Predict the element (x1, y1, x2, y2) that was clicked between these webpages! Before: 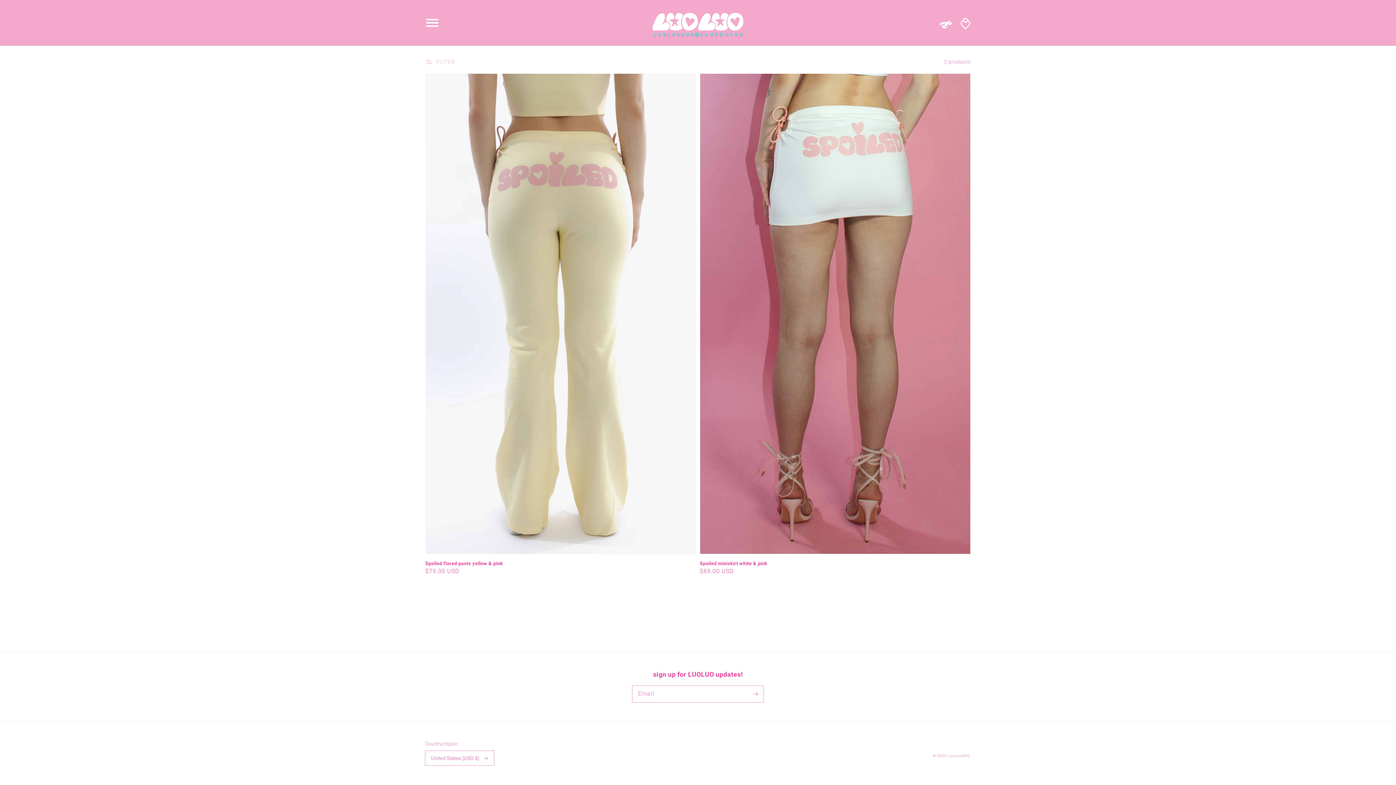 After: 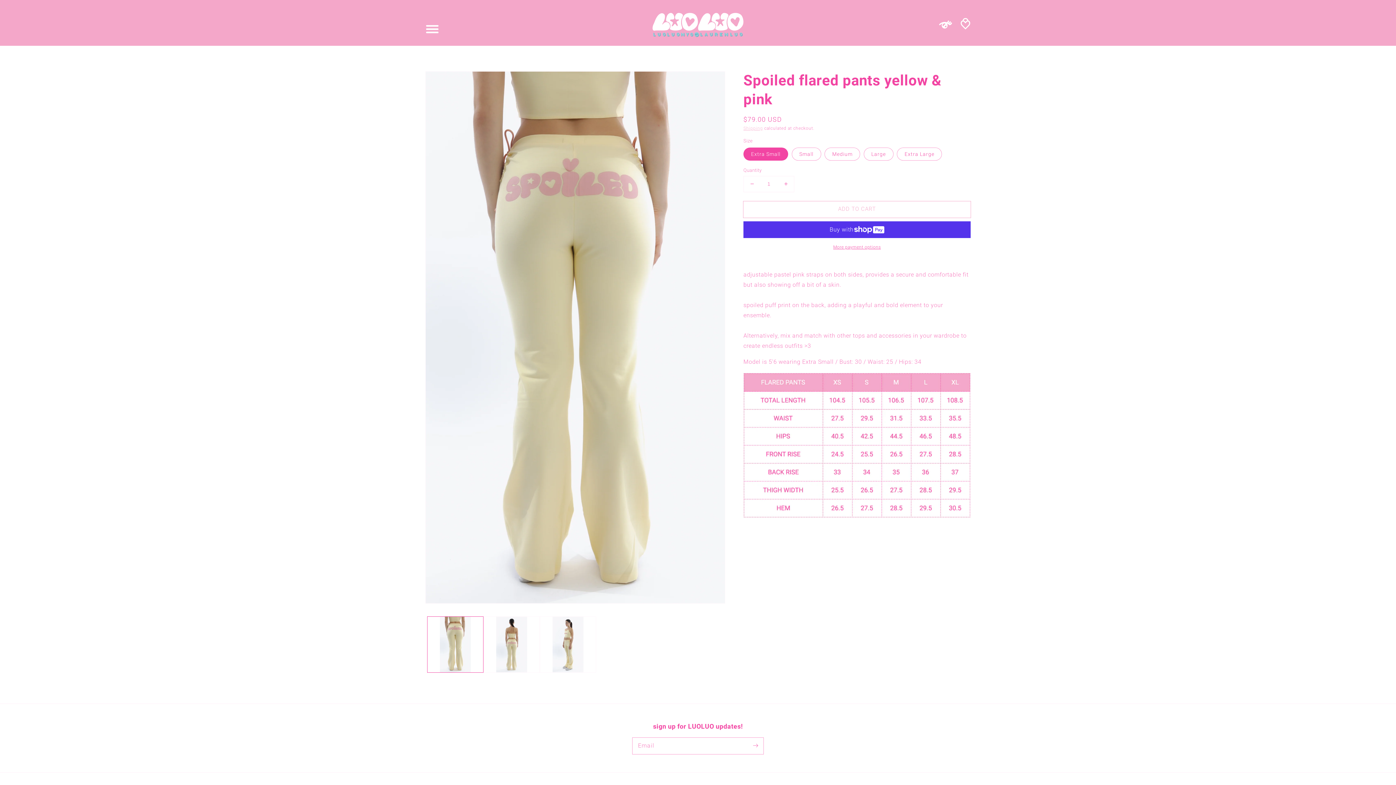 Action: bbox: (425, 560, 692, 567) label: Spoiled flared pants yellow & pink